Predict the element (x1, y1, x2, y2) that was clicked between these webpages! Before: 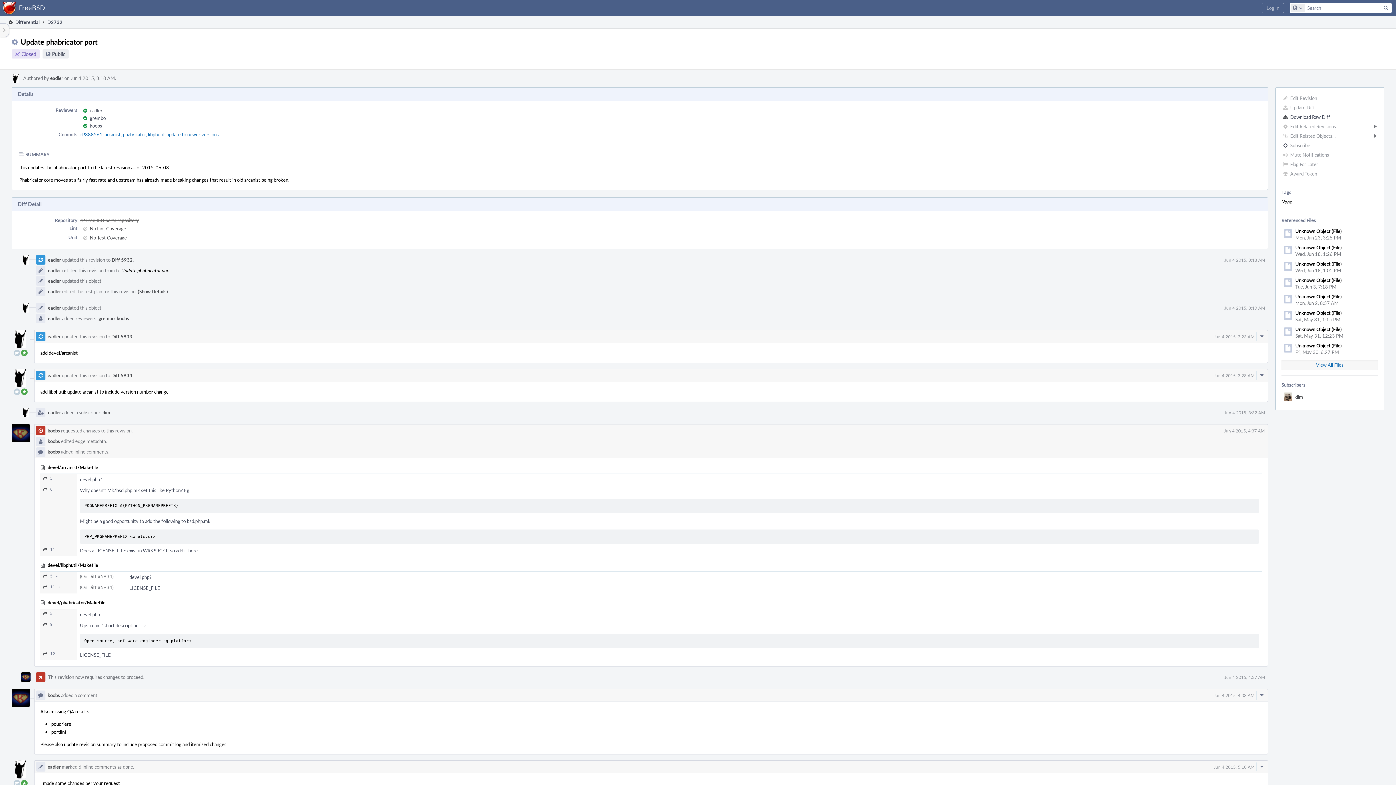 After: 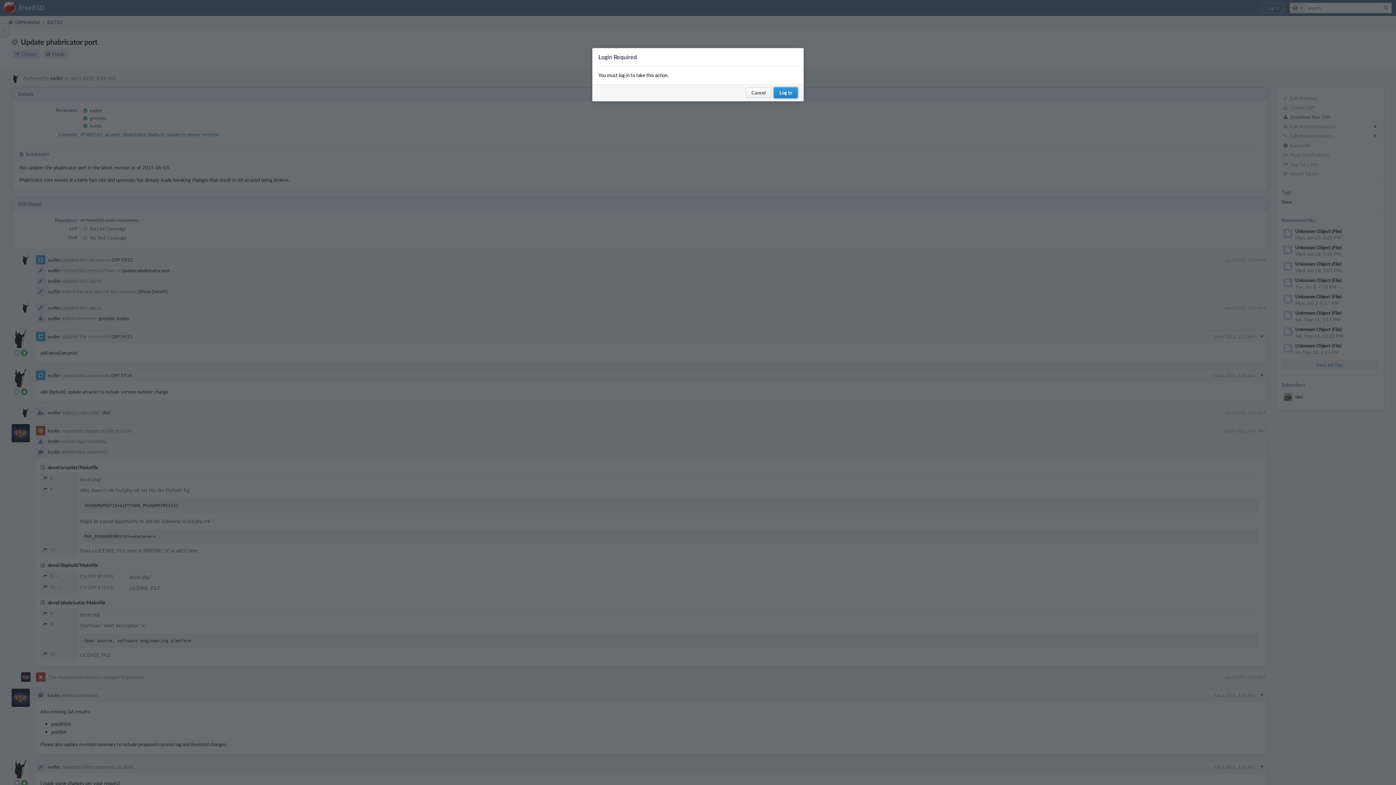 Action: bbox: (1280, 169, 1380, 178) label: Award Token